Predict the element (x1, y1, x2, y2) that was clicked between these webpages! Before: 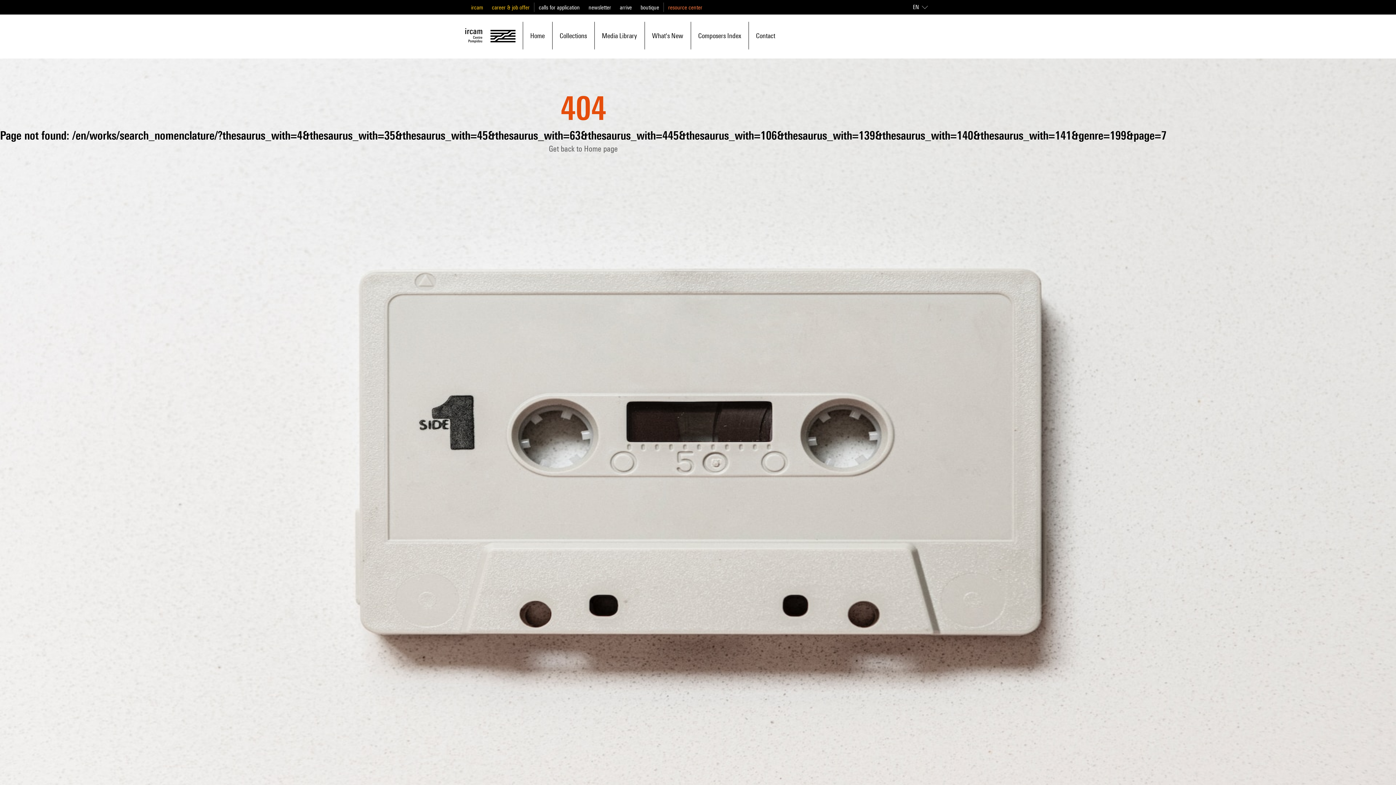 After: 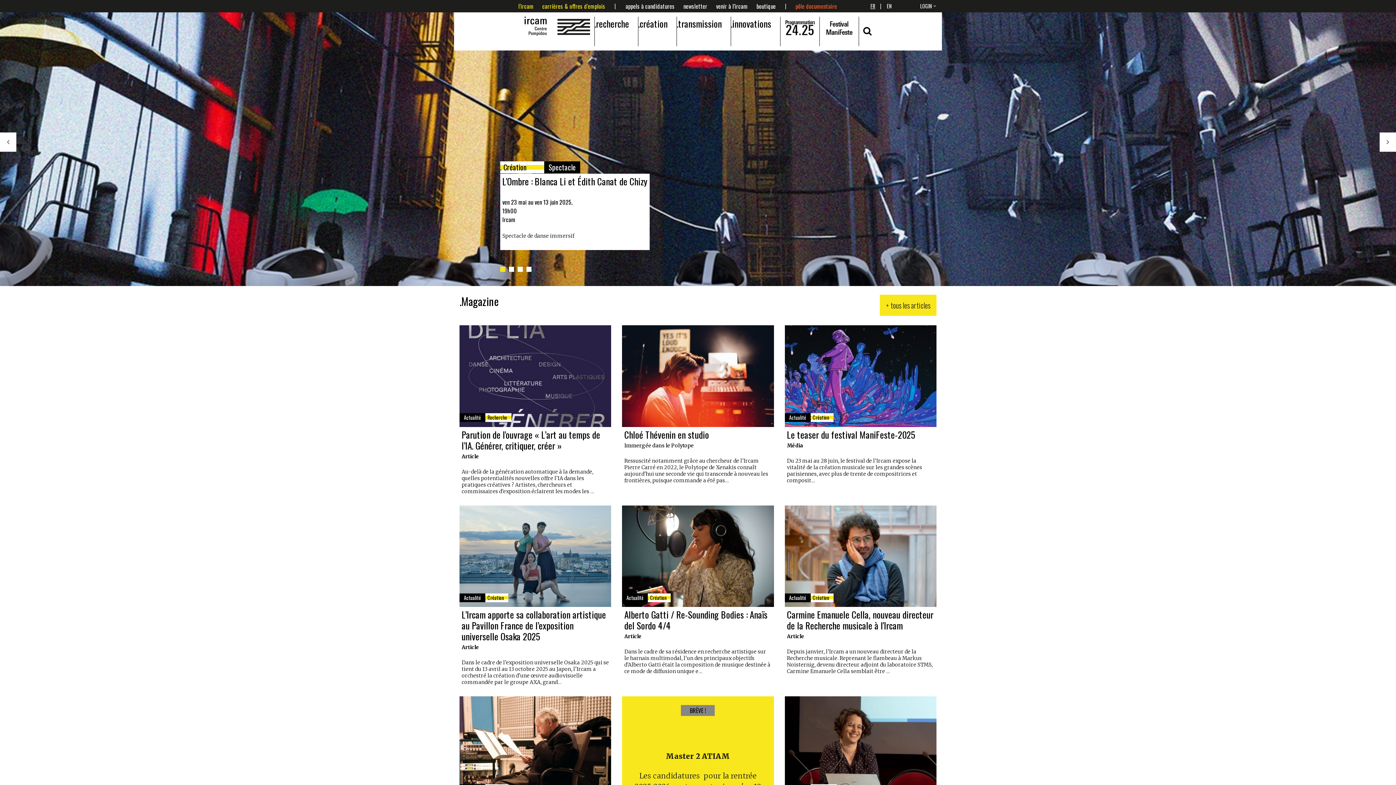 Action: bbox: (538, 4, 580, 10) label: calls for application